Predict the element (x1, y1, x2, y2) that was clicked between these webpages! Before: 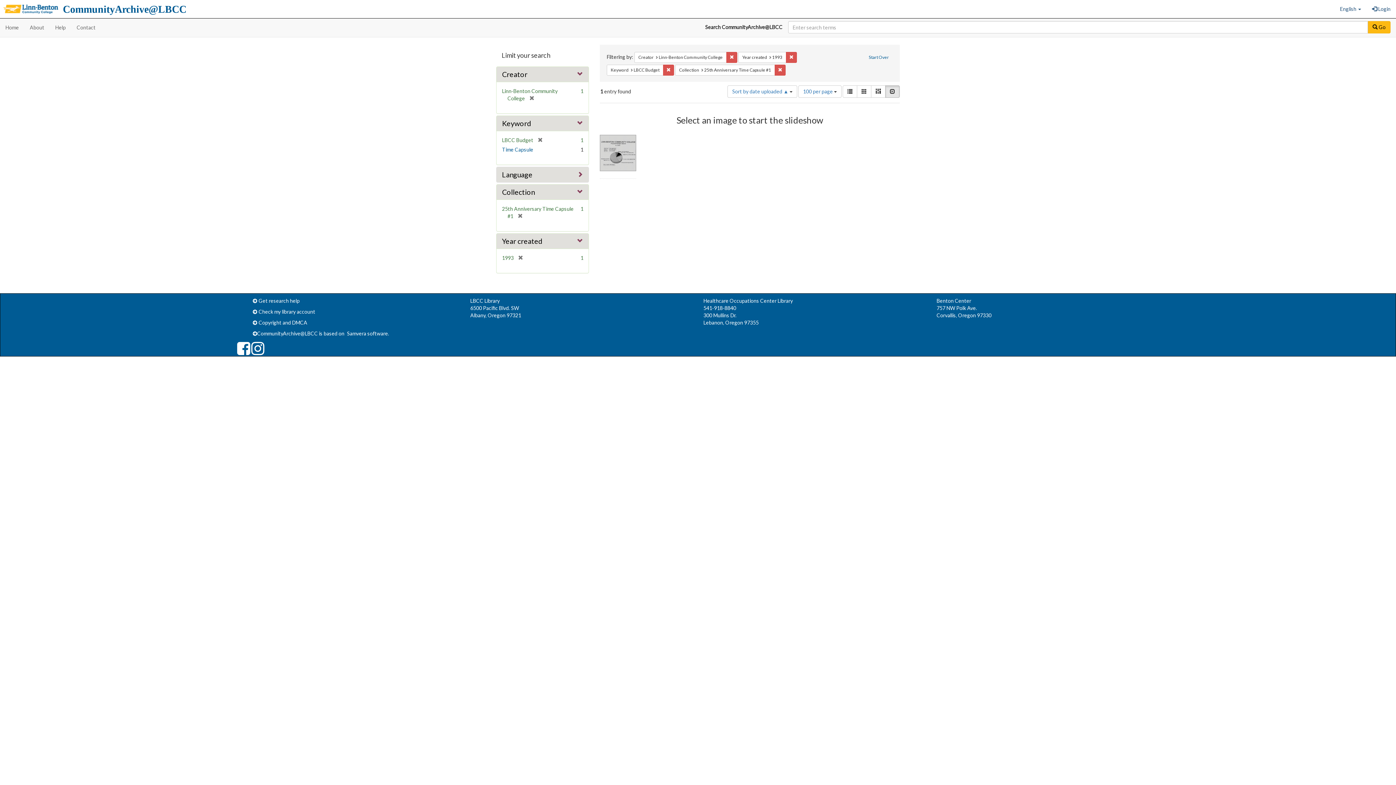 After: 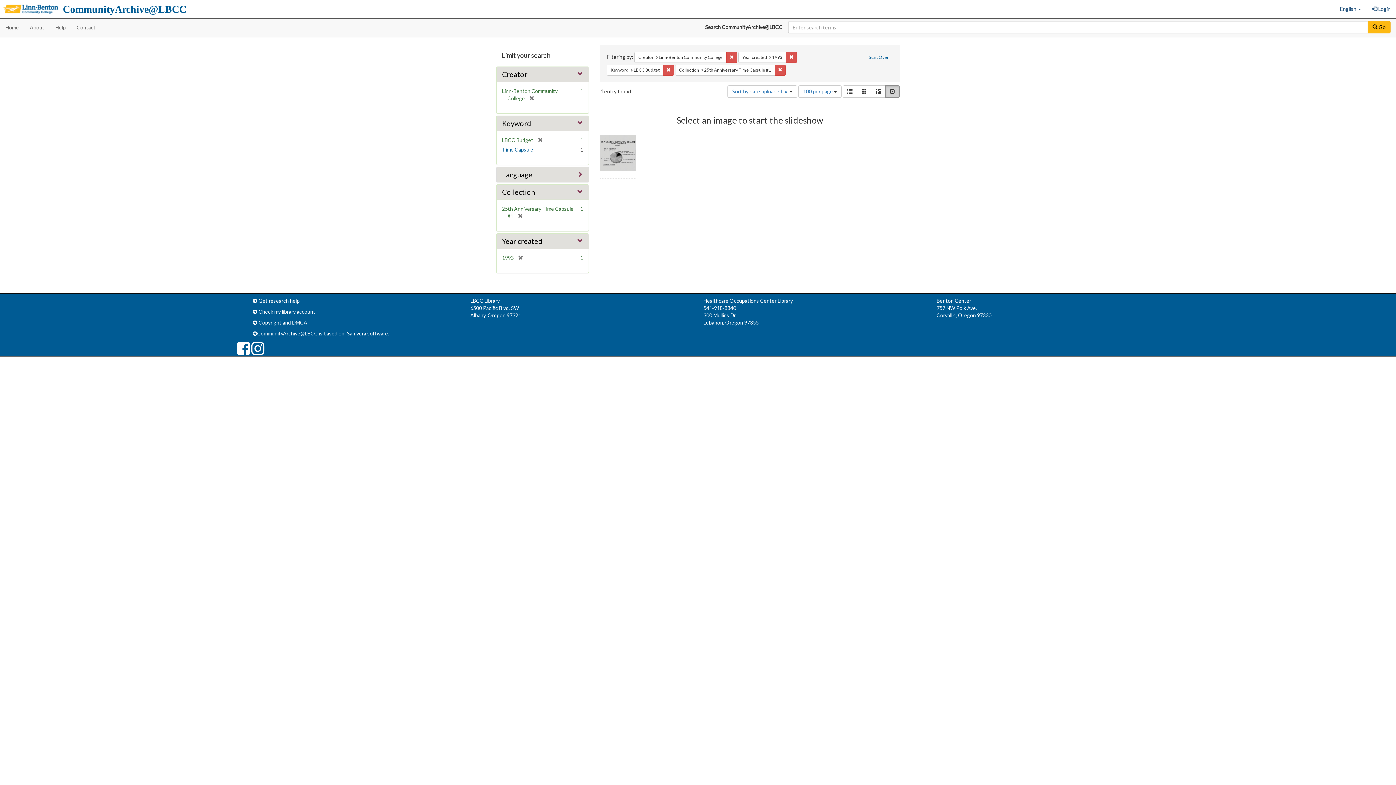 Action: bbox: (885, 85, 900, 97) label: Slideshow